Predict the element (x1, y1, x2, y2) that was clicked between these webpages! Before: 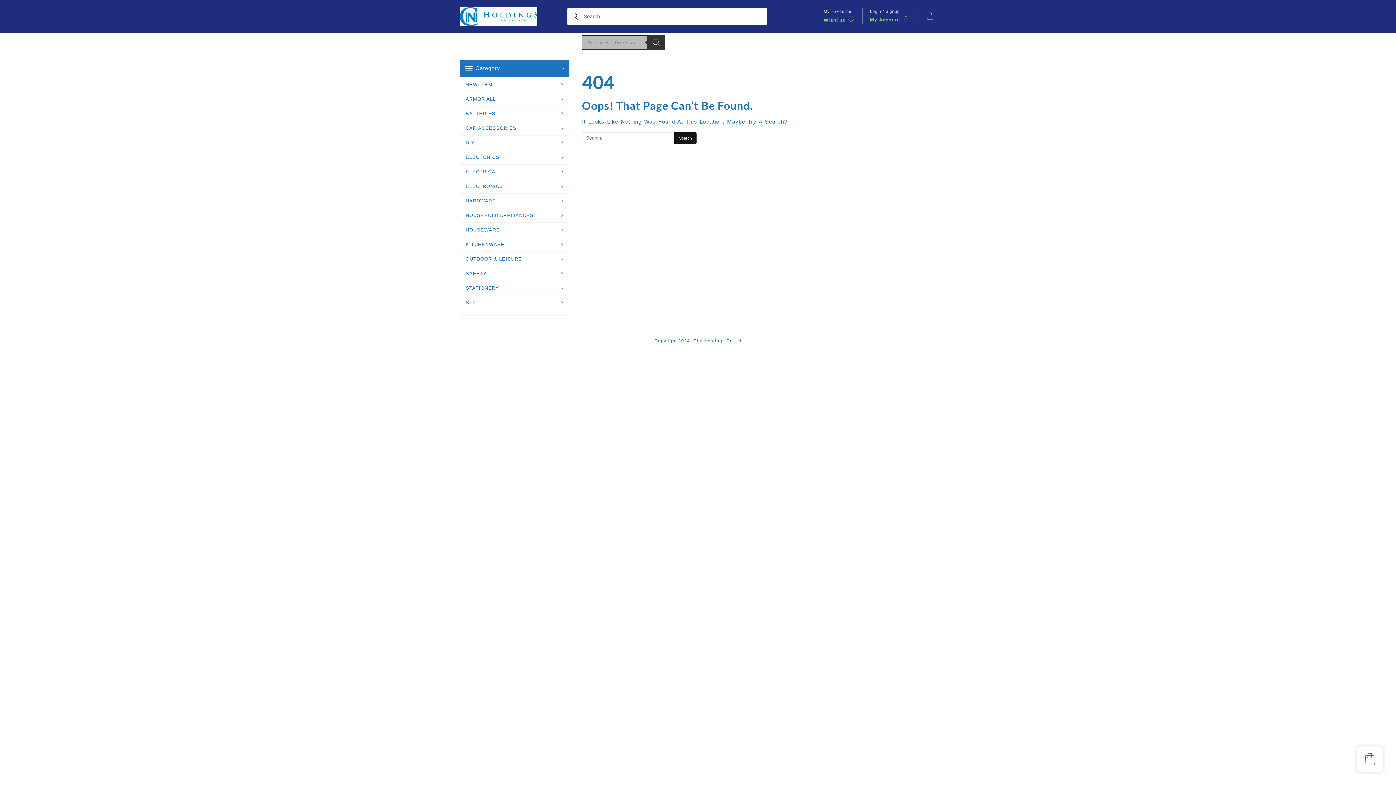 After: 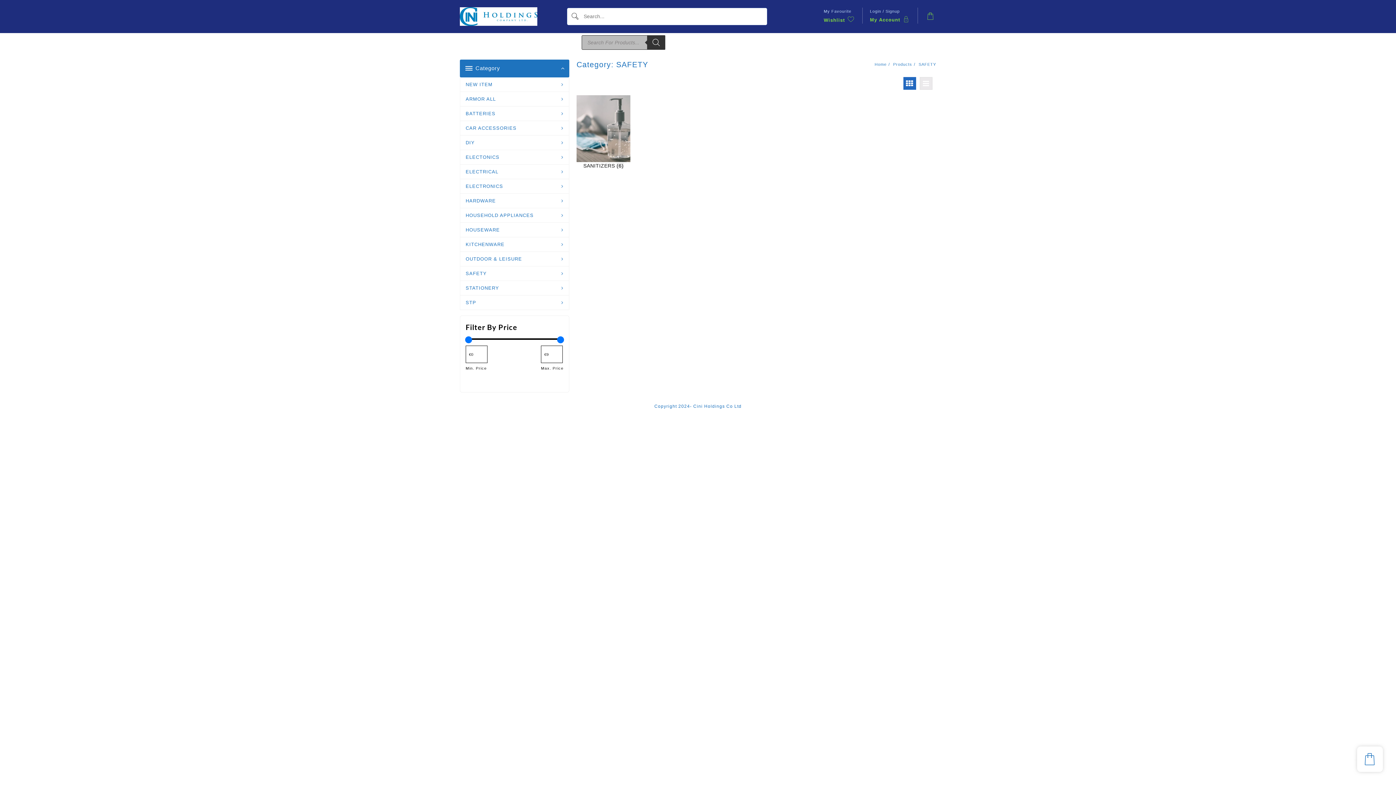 Action: bbox: (460, 266, 569, 280) label: SAFETY